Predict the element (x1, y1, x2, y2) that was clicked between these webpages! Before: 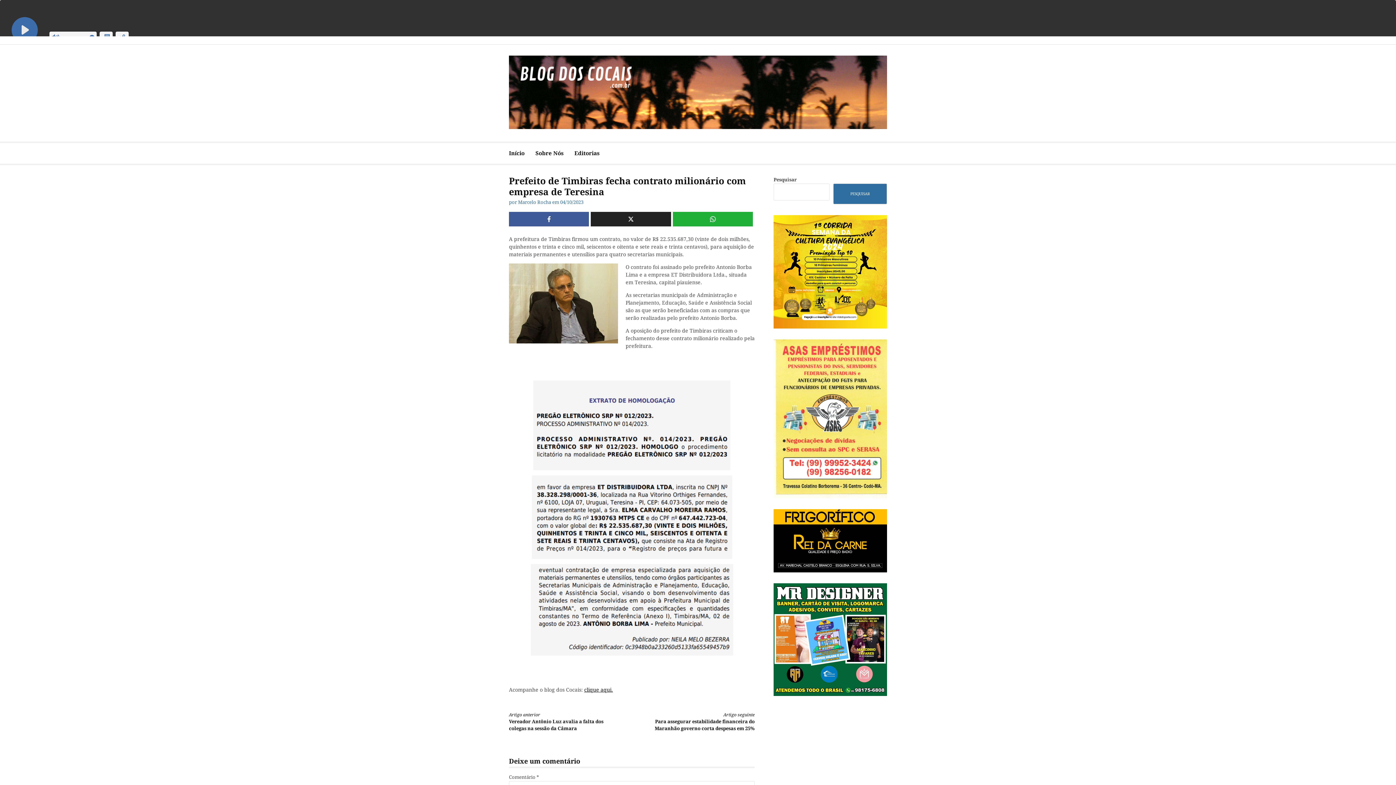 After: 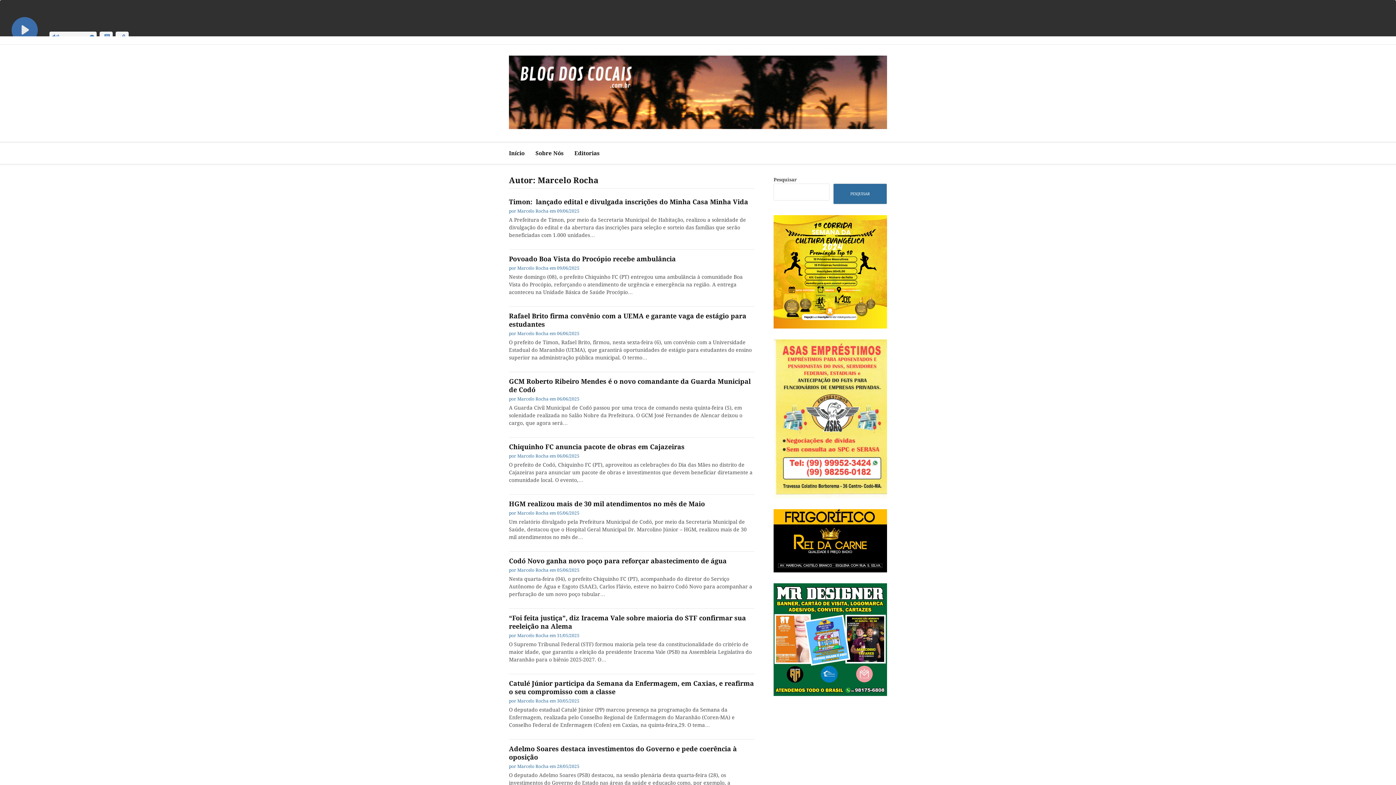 Action: bbox: (518, 199, 551, 205) label: Marcelo Rocha